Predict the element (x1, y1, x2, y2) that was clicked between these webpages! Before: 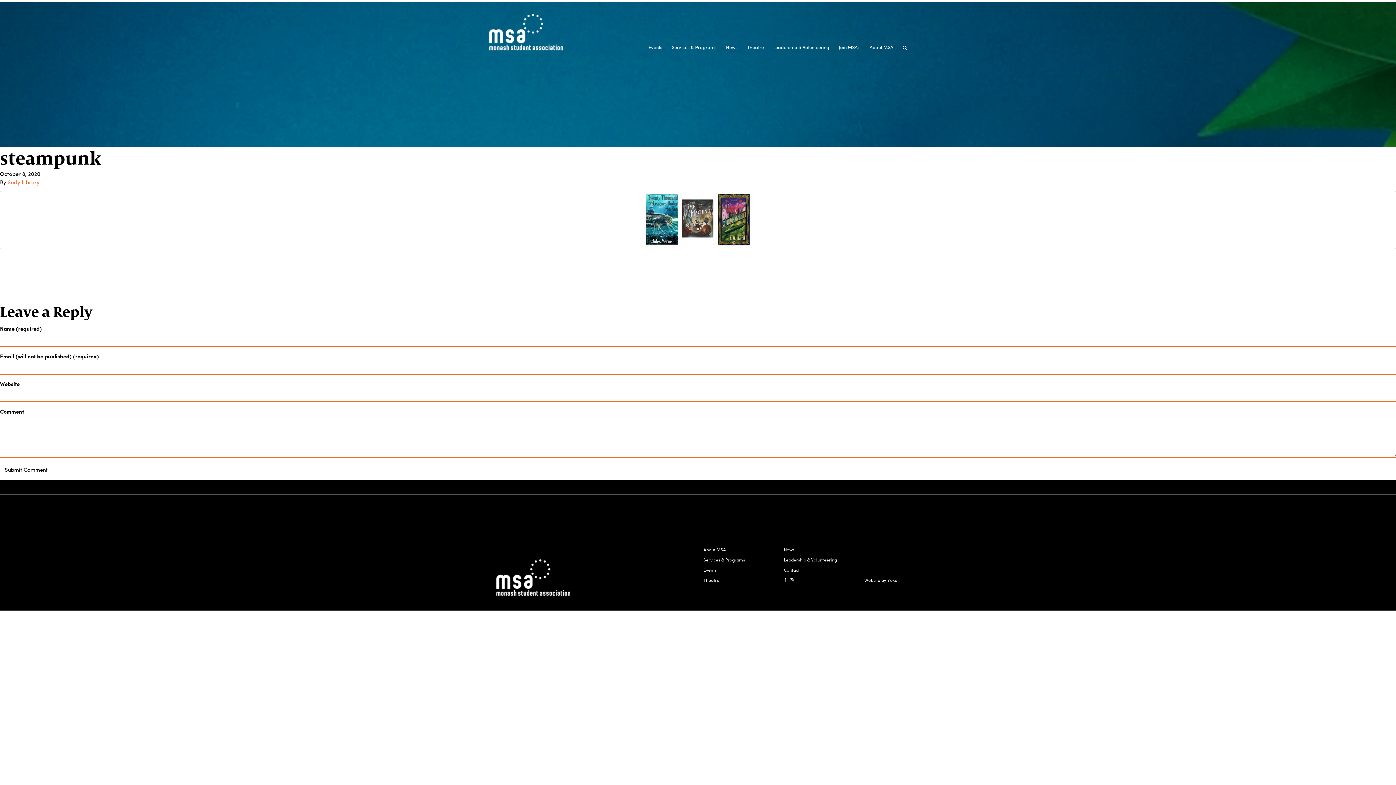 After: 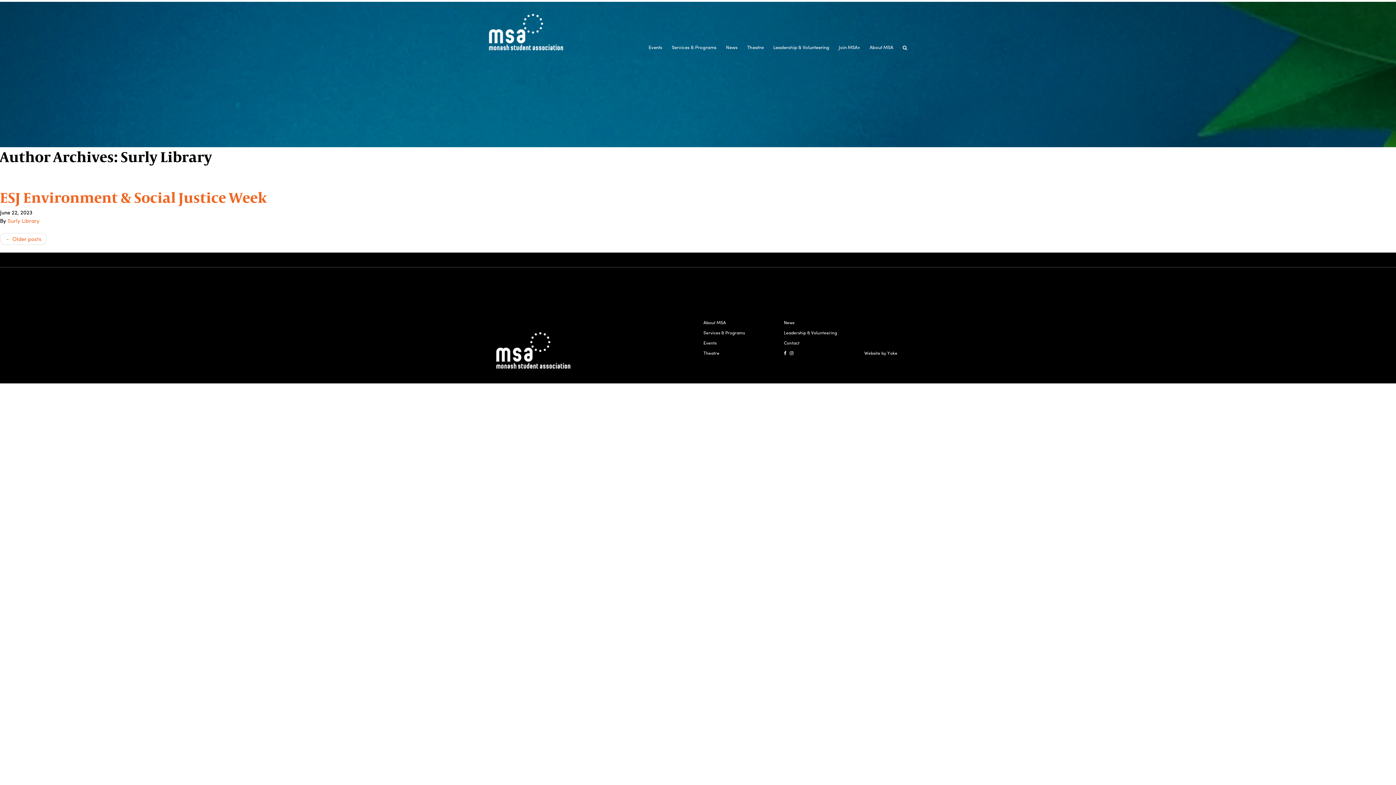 Action: bbox: (7, 178, 39, 186) label: Surly Library